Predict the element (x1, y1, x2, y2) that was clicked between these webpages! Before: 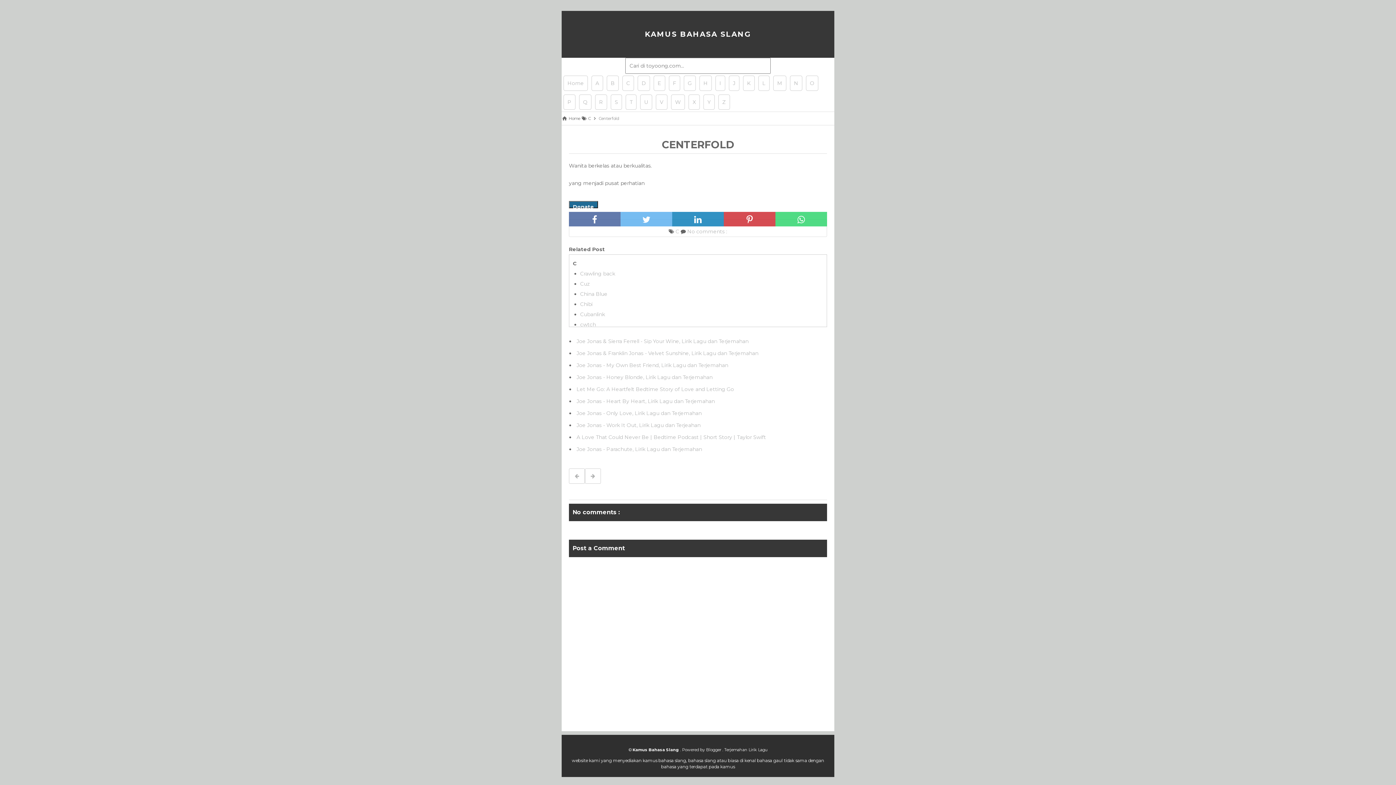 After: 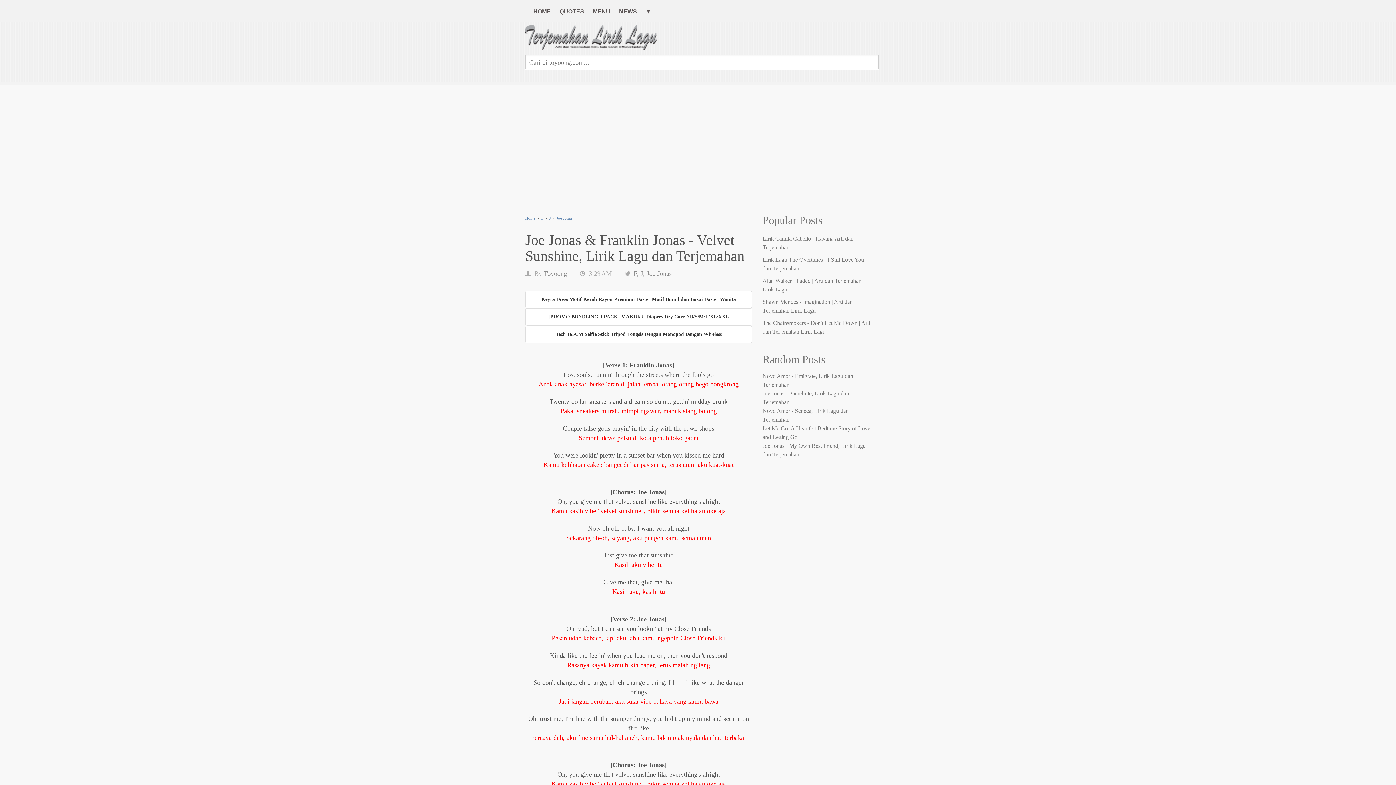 Action: bbox: (576, 350, 758, 356) label: Joe Jonas & Franklin Jonas - Velvet Sunshine, Lirik Lagu dan Terjemahan